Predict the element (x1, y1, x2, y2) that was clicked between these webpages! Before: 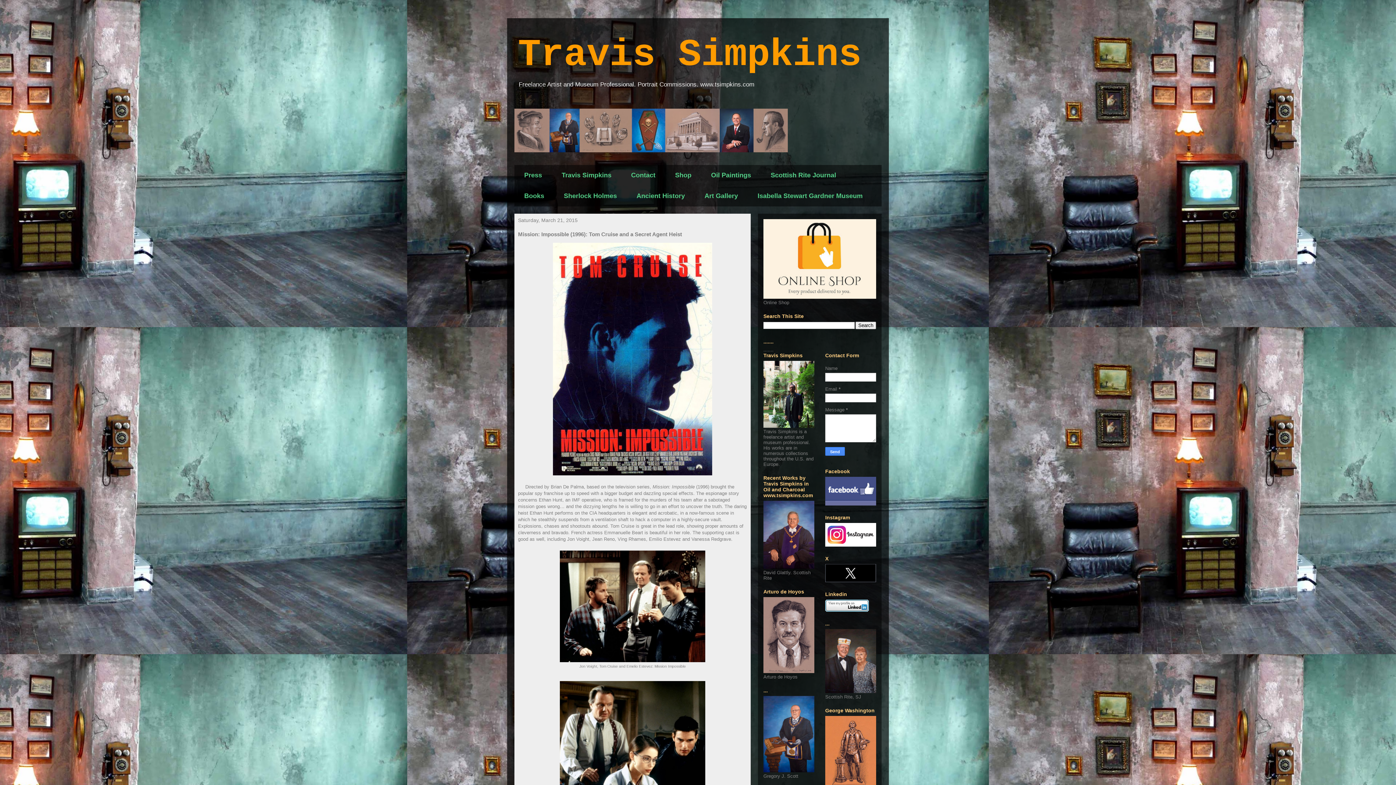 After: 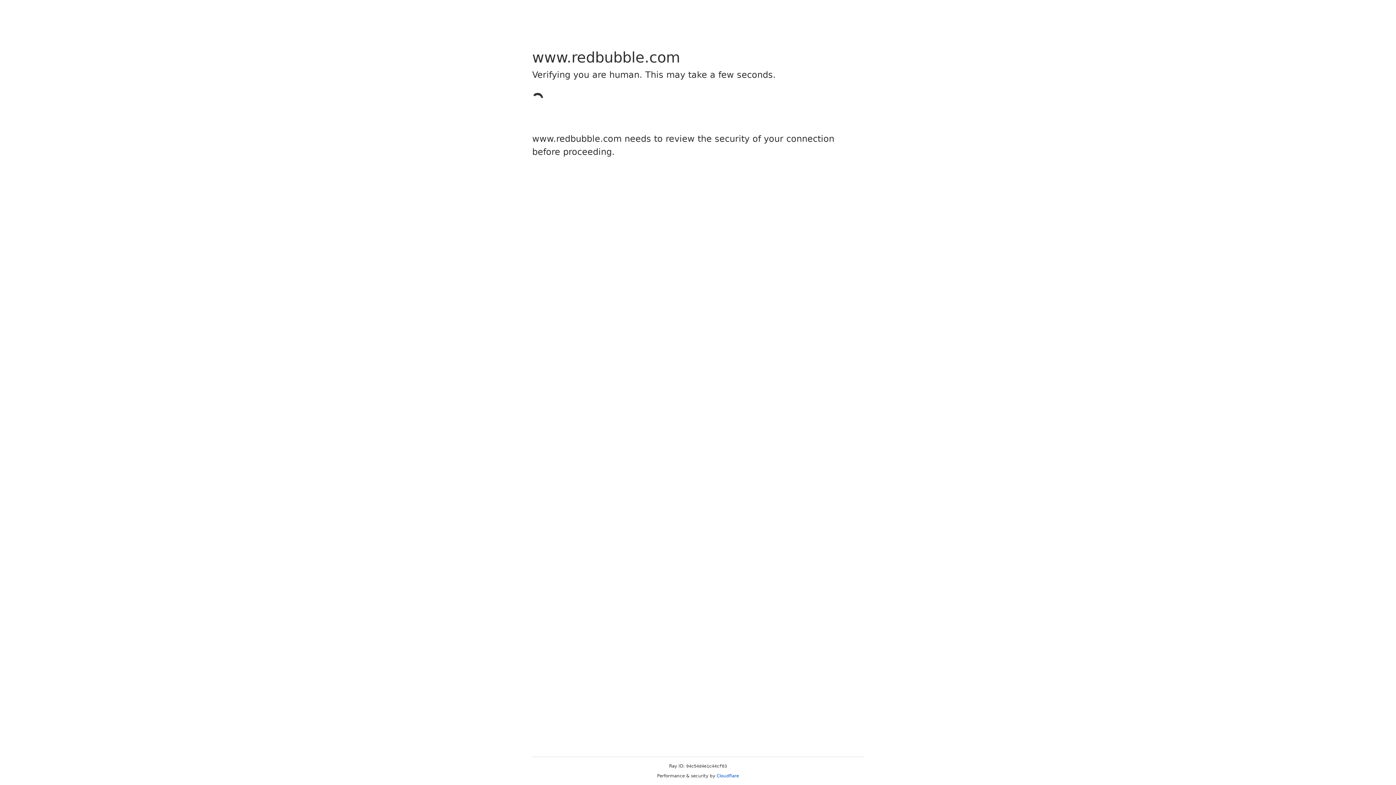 Action: bbox: (665, 165, 701, 185) label: Shop